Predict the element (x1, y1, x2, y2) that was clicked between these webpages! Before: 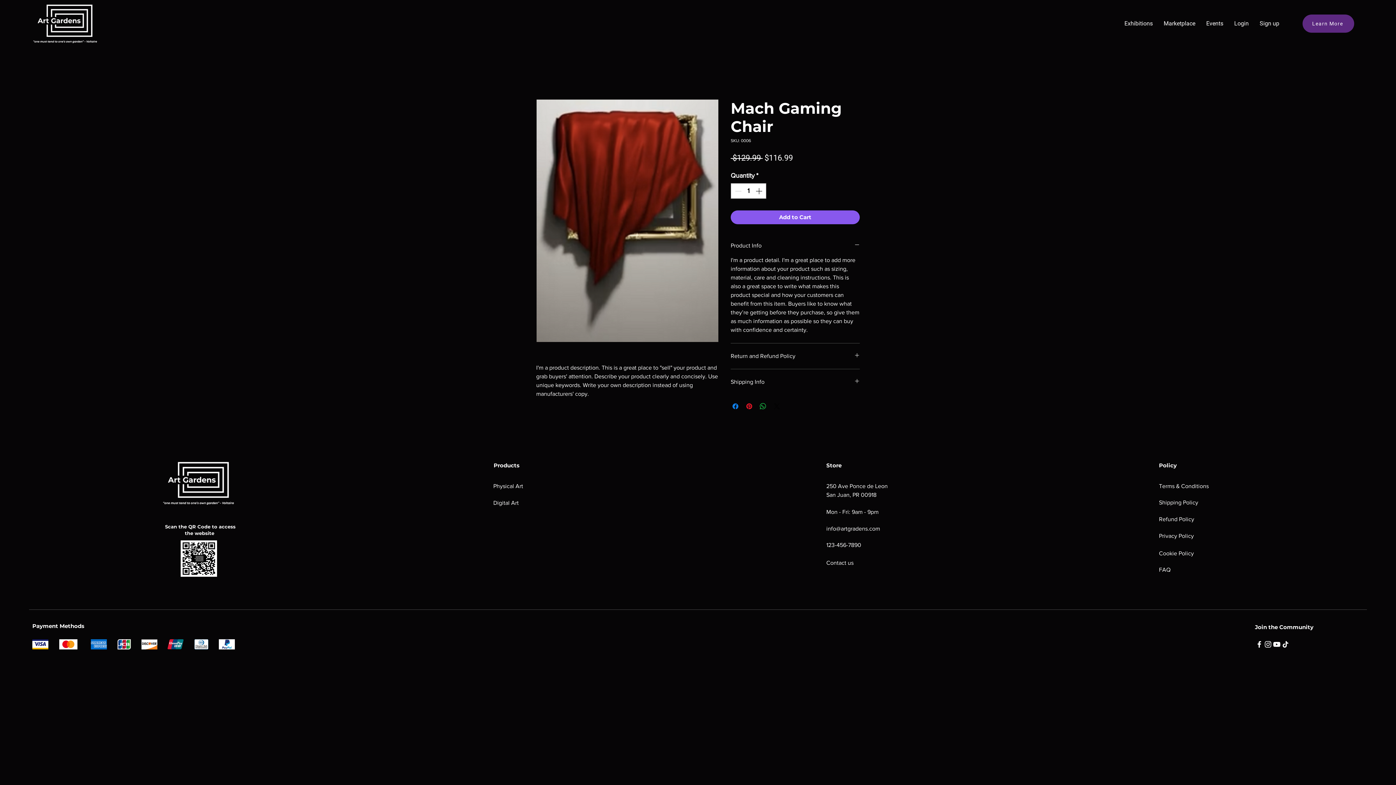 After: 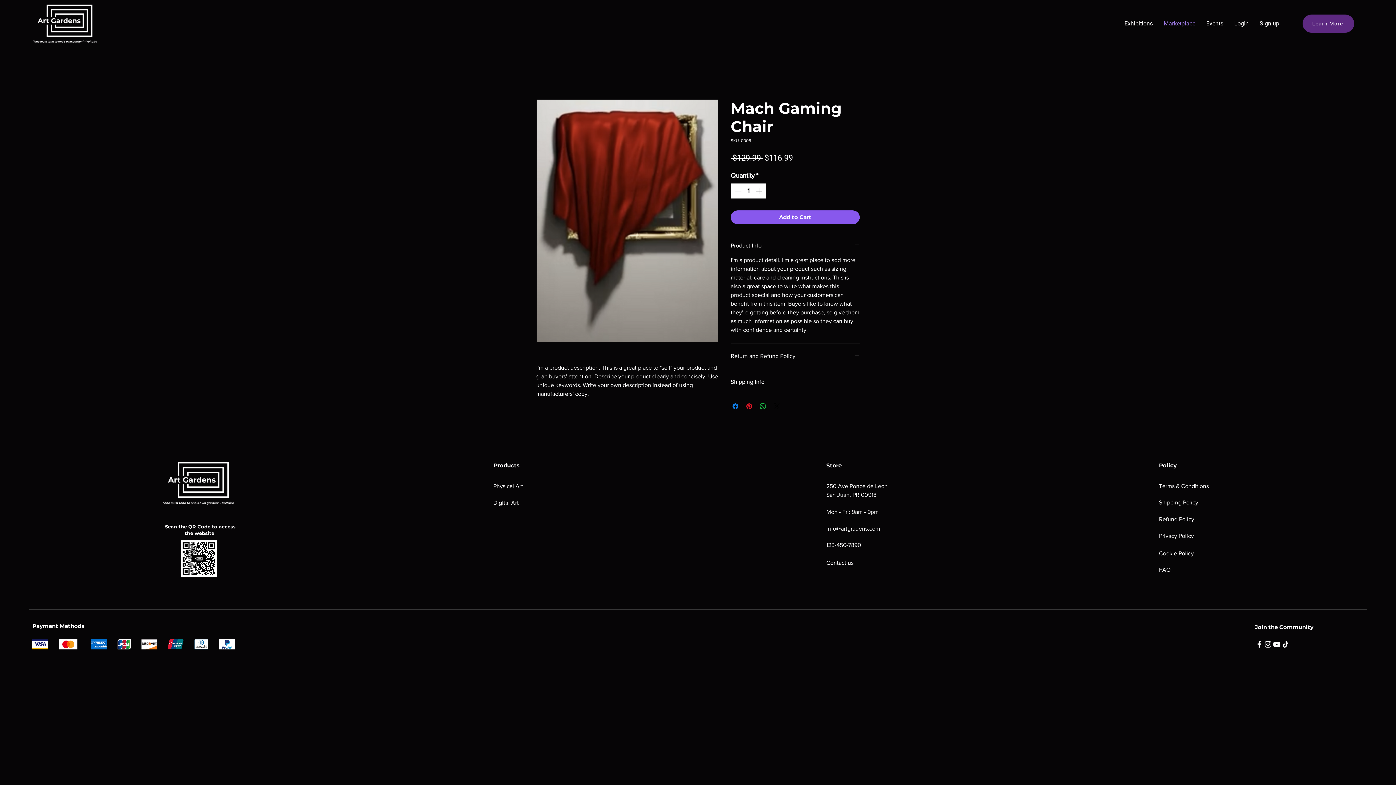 Action: label: Marketplace bbox: (1158, 14, 1201, 32)